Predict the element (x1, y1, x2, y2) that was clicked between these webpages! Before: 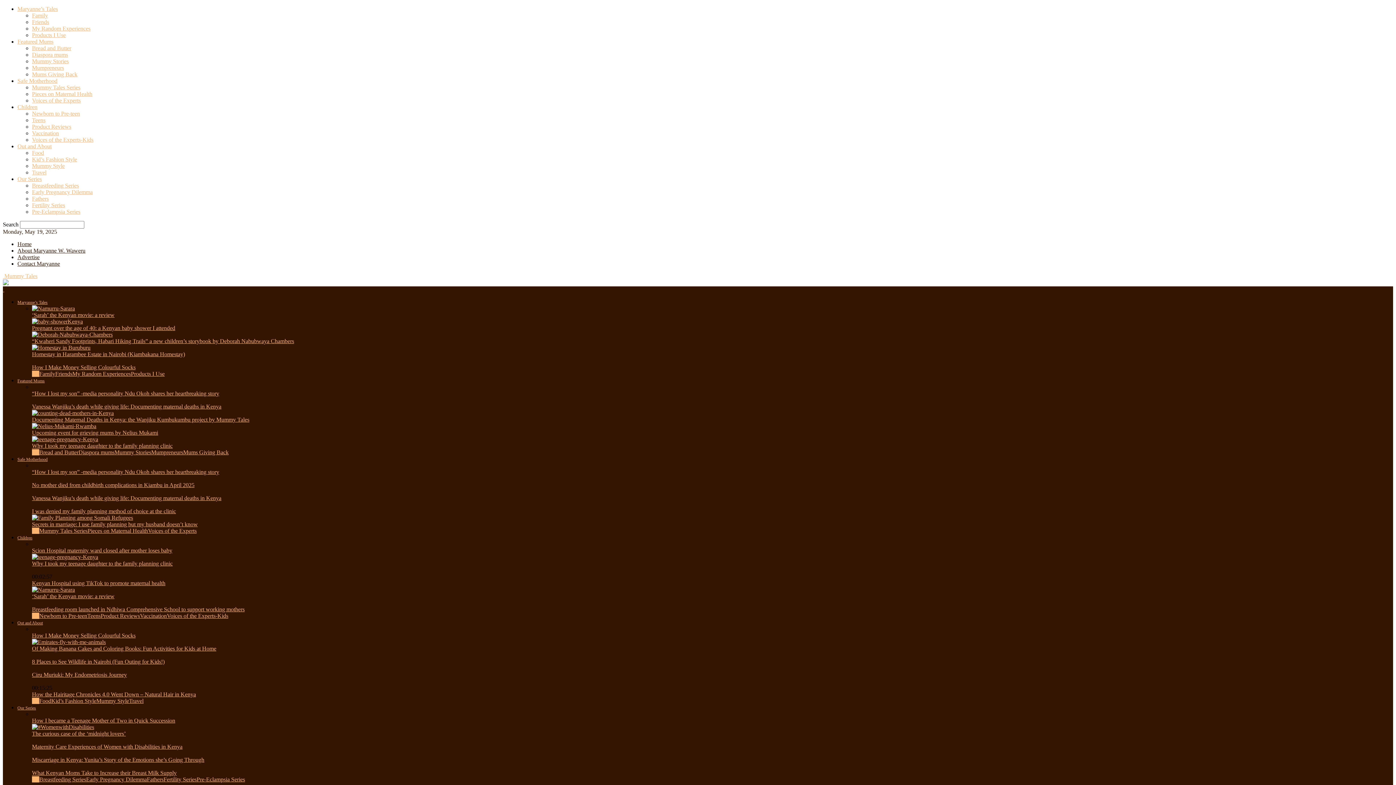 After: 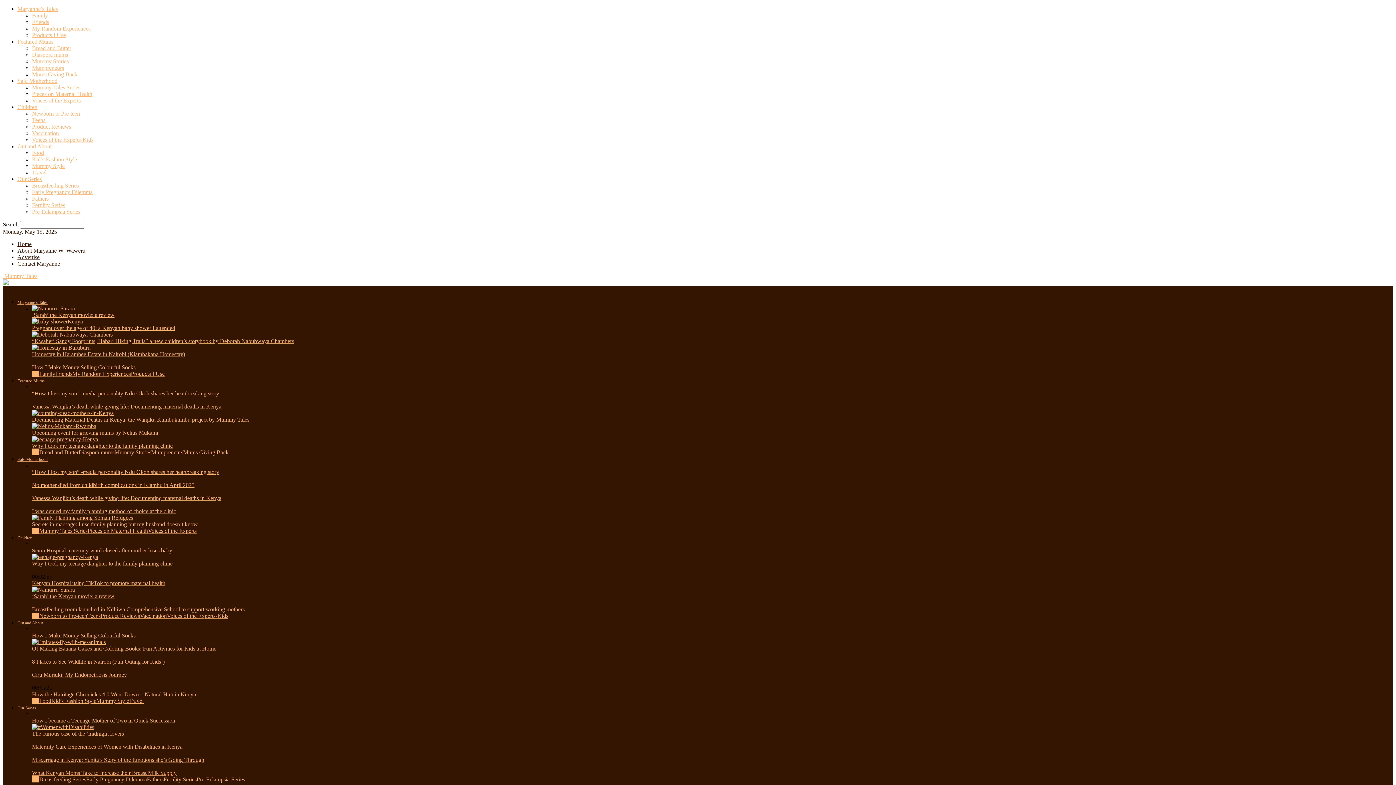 Action: bbox: (32, 423, 96, 429)